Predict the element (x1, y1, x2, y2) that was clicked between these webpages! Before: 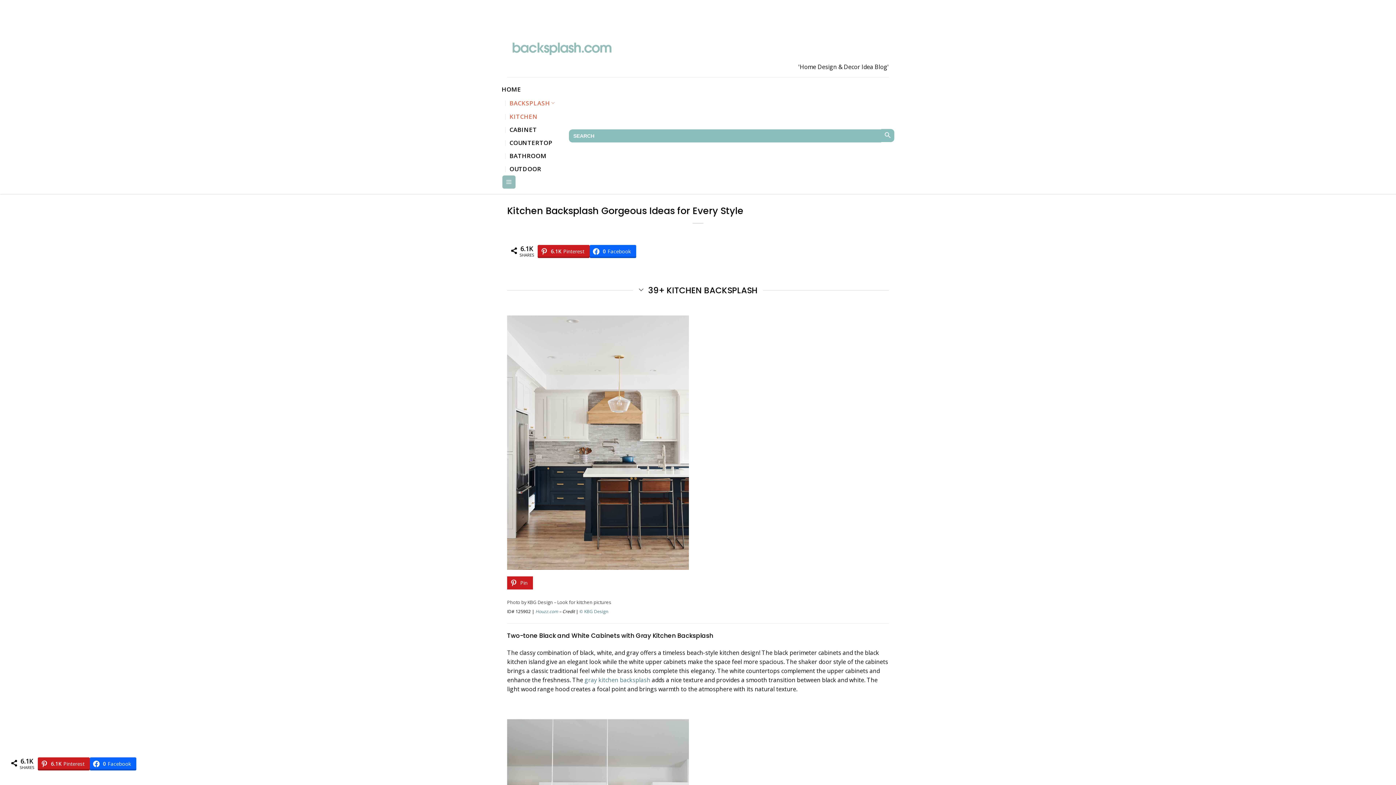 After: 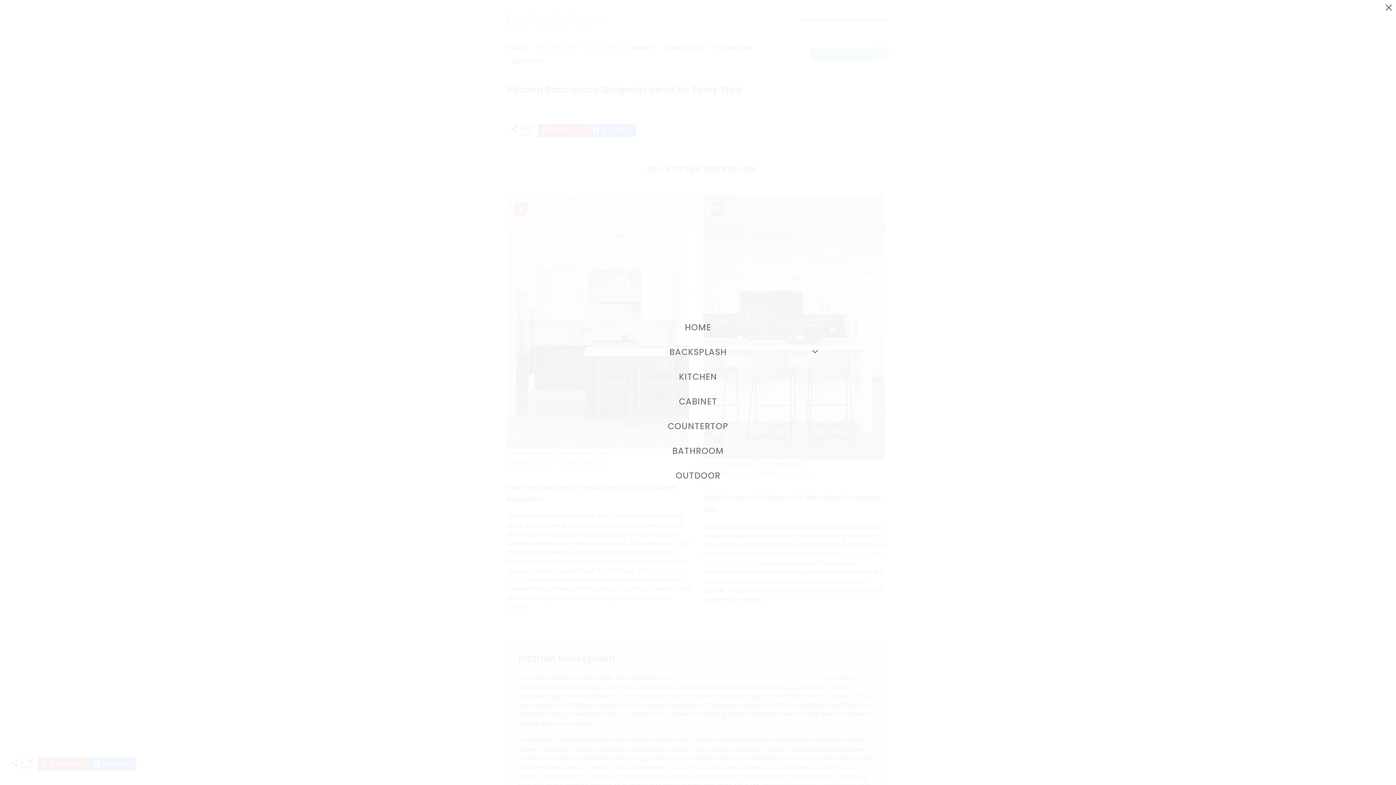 Action: bbox: (502, 175, 515, 188) label: Menu